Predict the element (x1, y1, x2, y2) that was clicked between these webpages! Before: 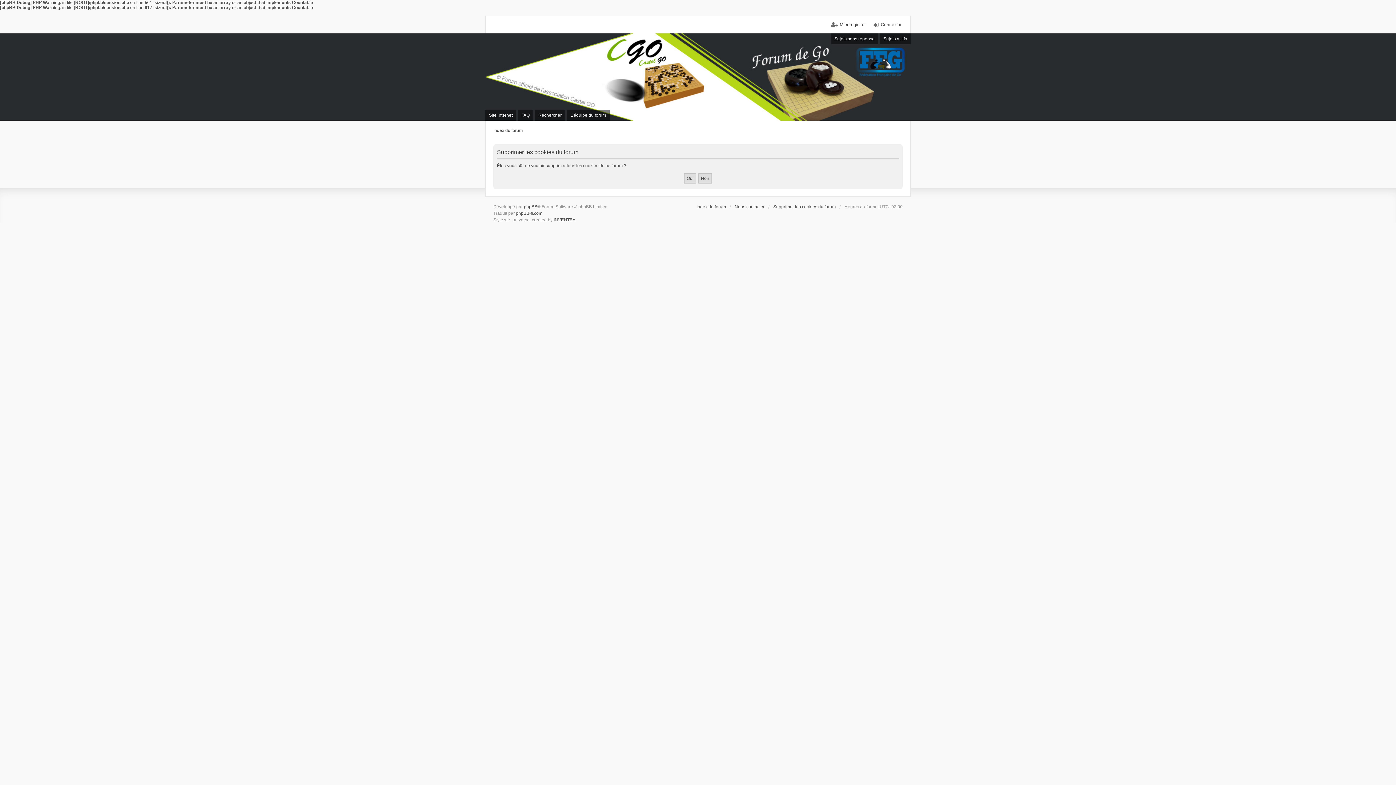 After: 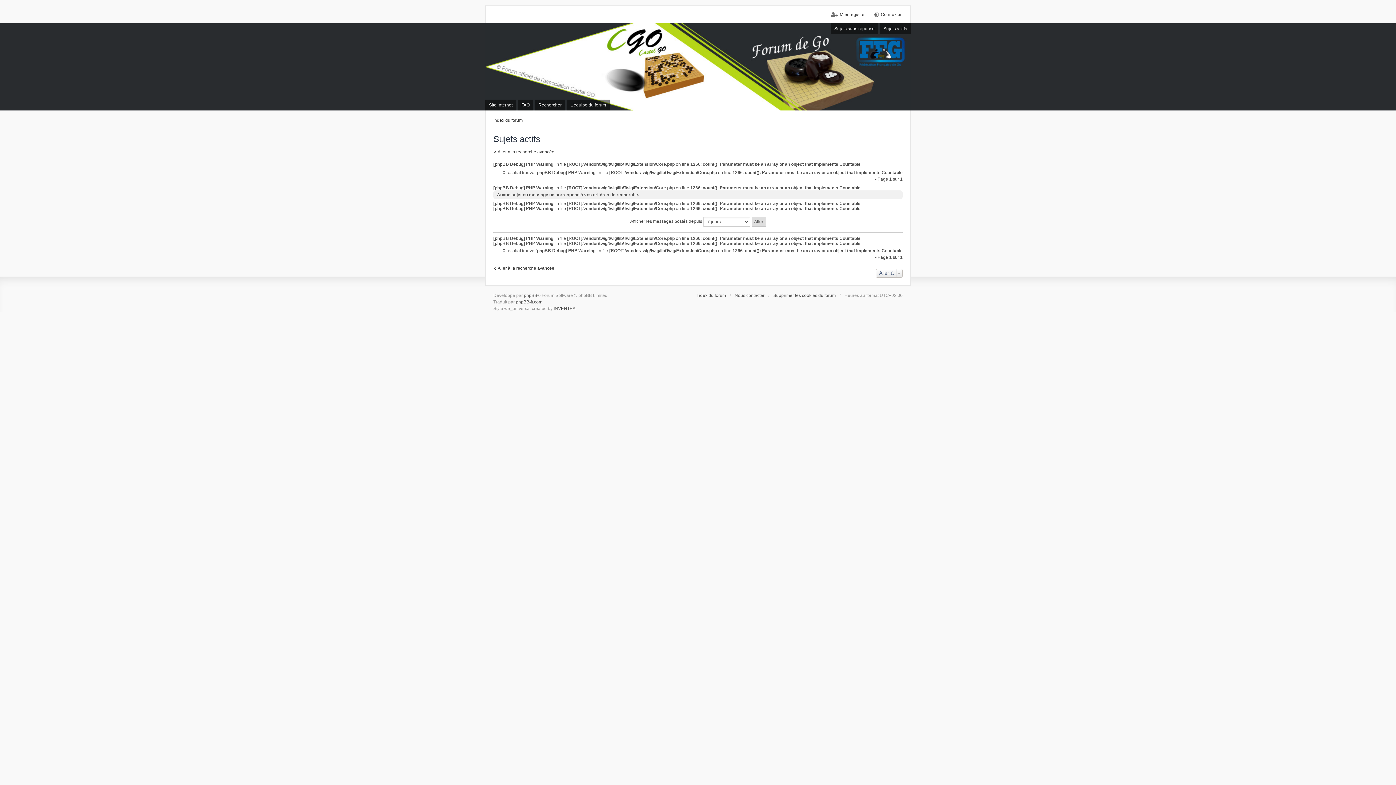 Action: bbox: (880, 33, 910, 44) label: Sujets actifs